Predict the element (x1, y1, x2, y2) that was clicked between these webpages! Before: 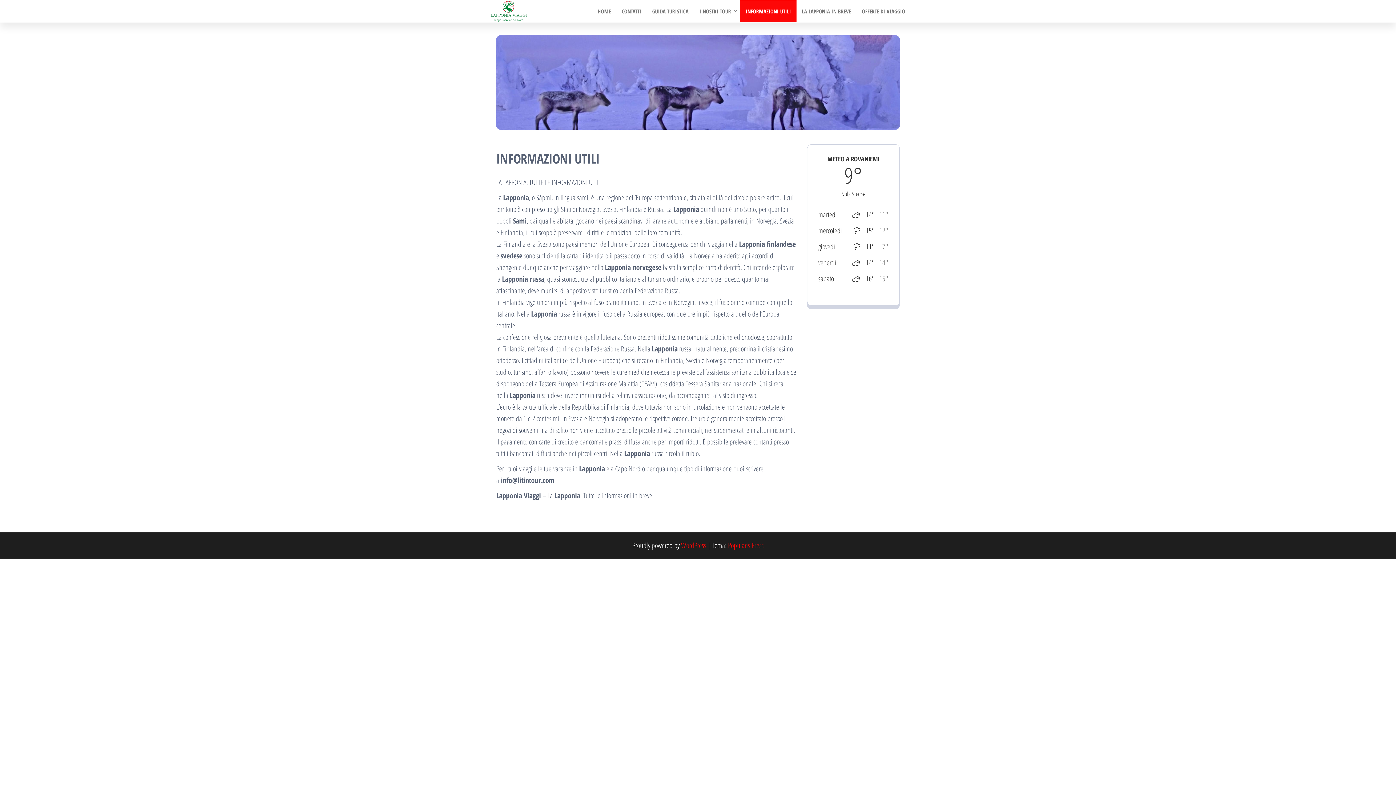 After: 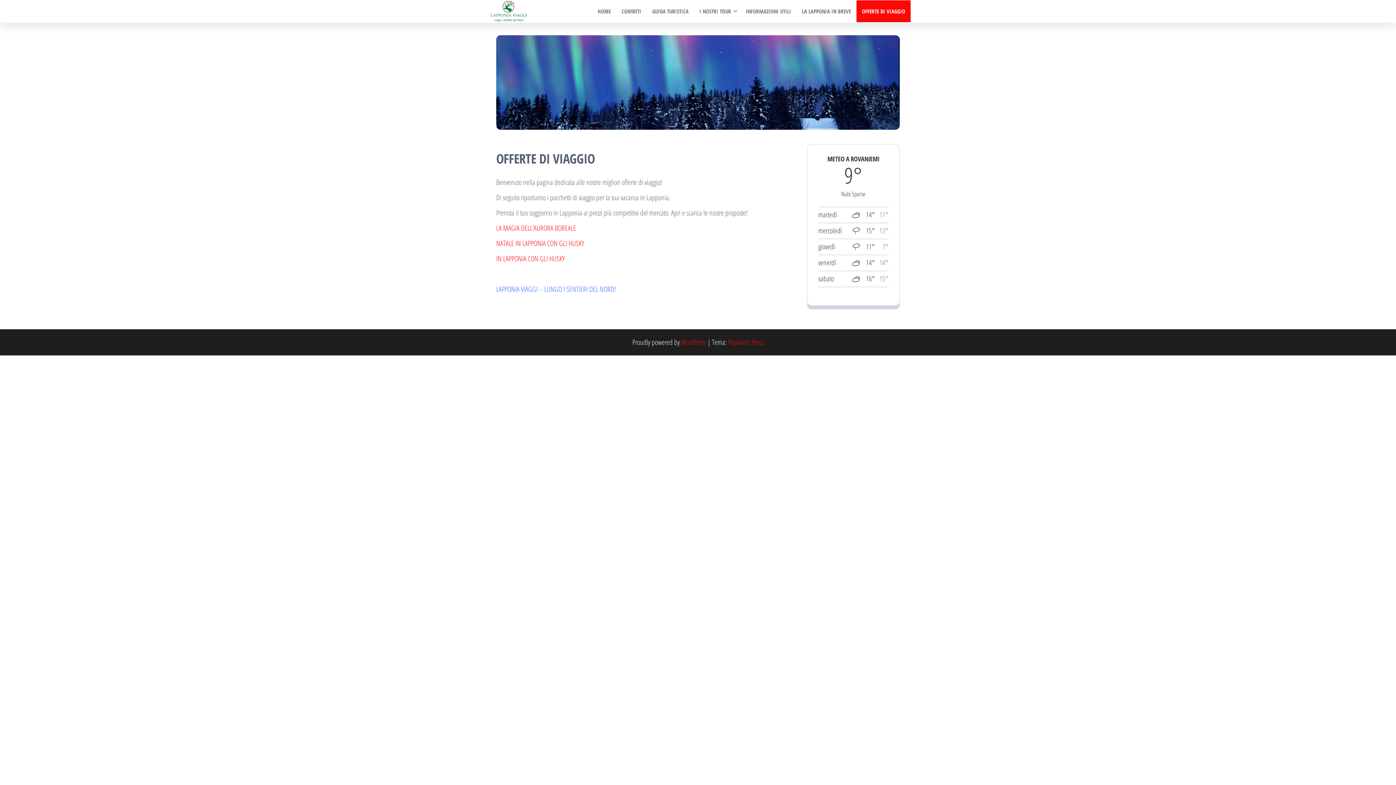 Action: label: OFFERTE DI VIAGGIO bbox: (856, 0, 910, 22)